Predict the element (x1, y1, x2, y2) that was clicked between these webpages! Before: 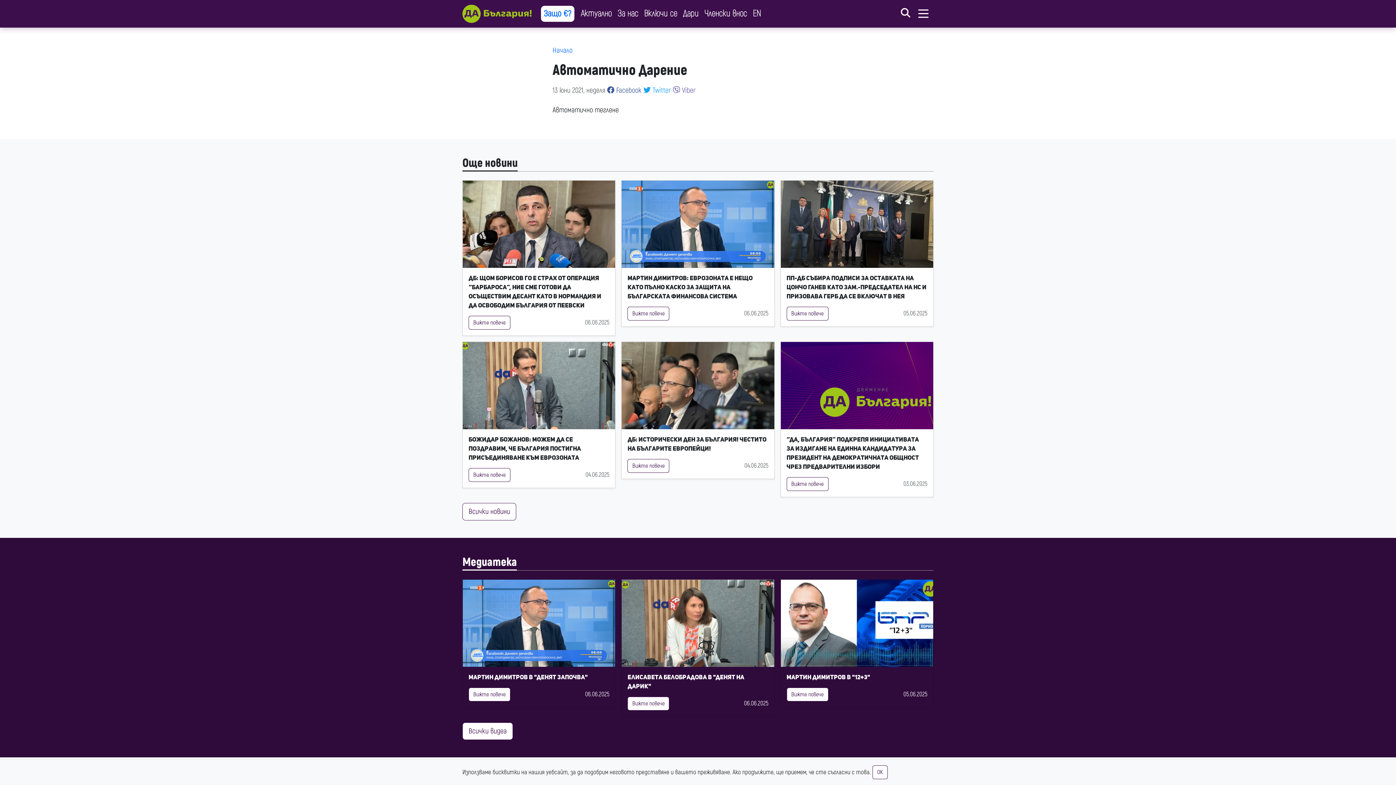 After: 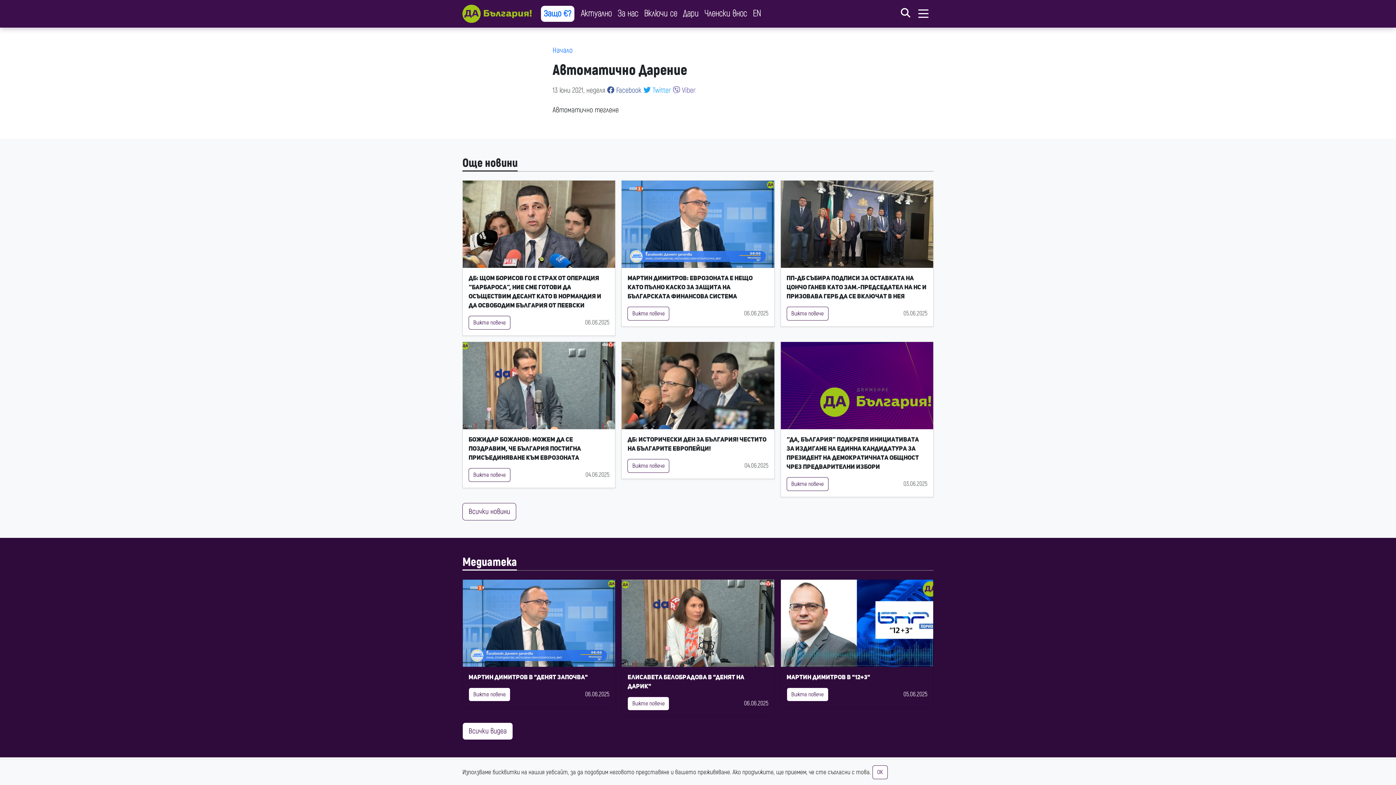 Action: bbox: (673, 85, 696, 94) label:  Viber